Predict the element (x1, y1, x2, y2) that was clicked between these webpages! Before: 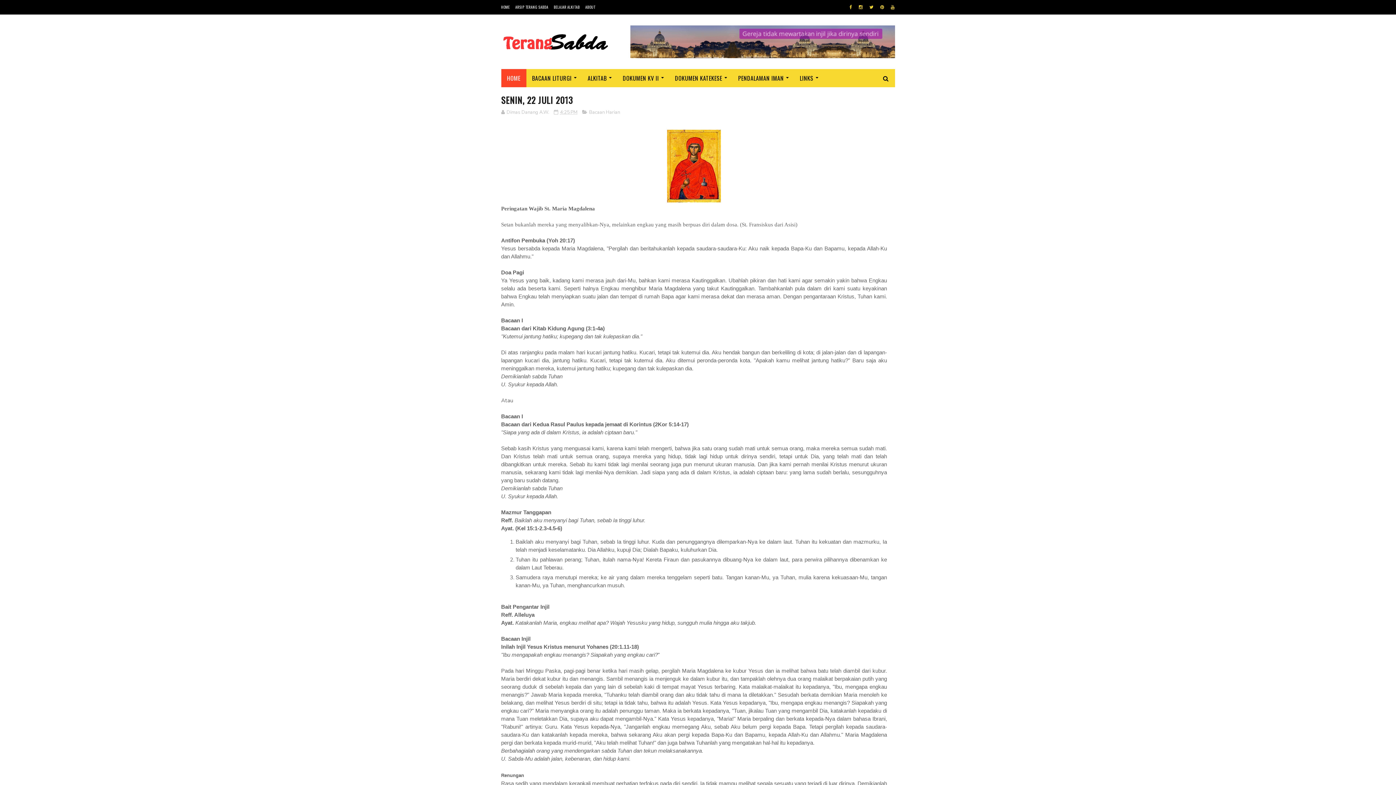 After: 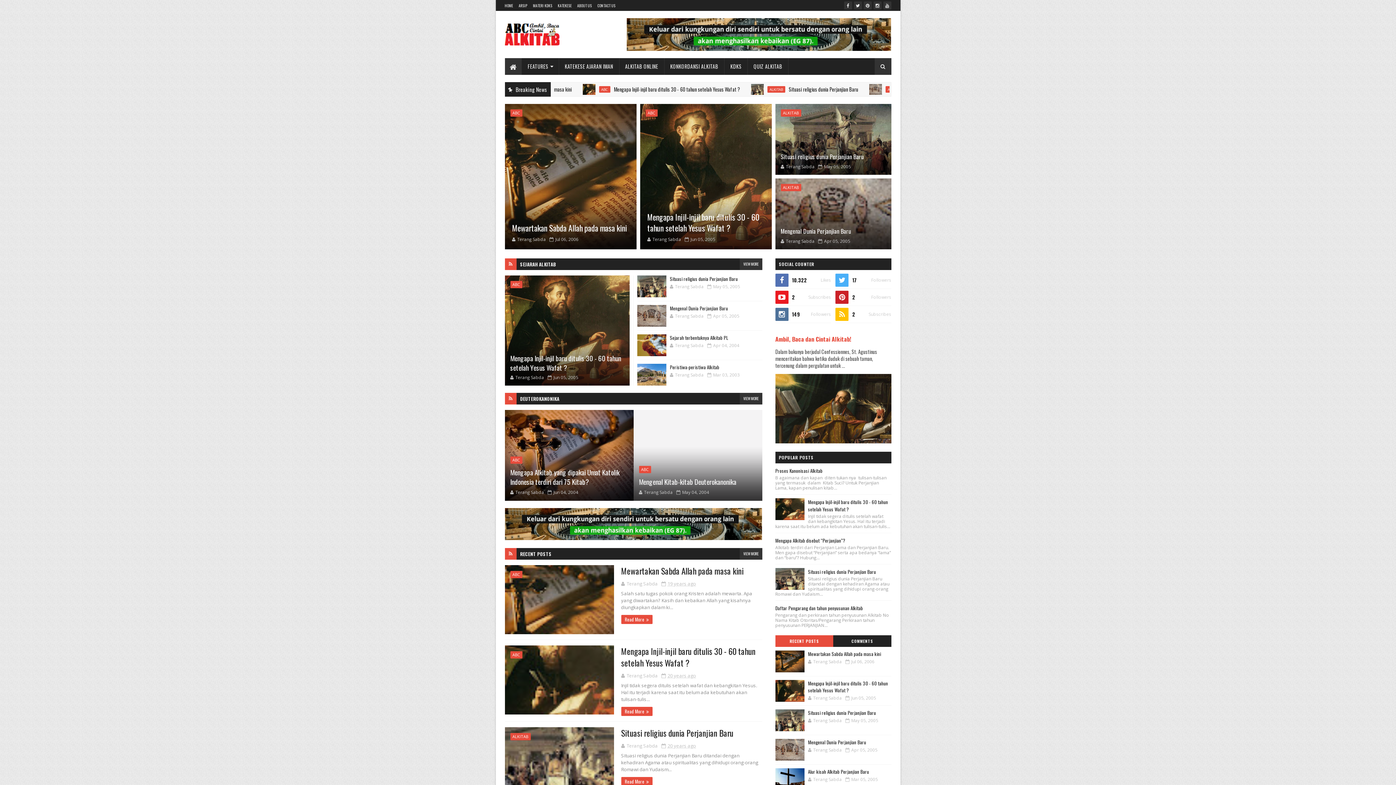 Action: bbox: (554, 4, 580, 9) label: BELAJAR ALKITAB